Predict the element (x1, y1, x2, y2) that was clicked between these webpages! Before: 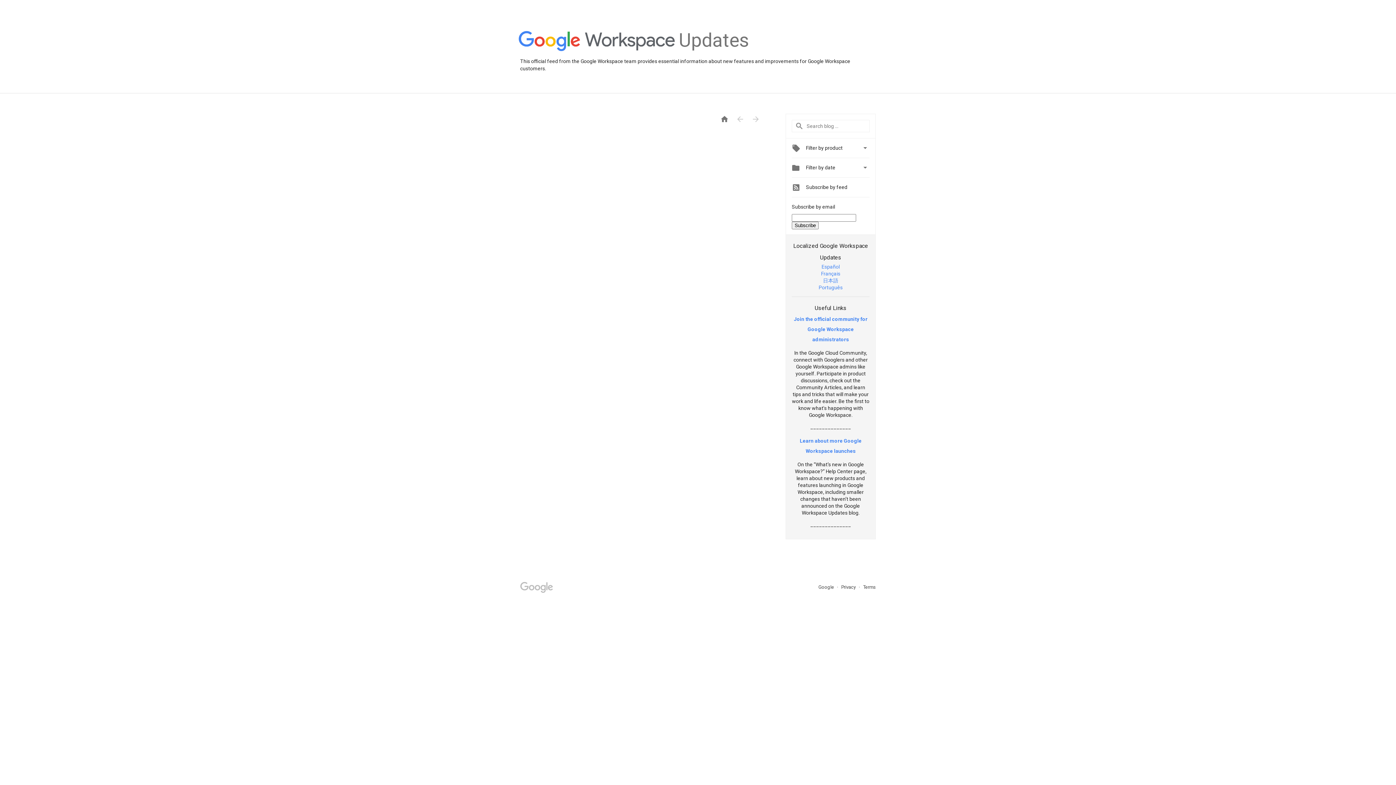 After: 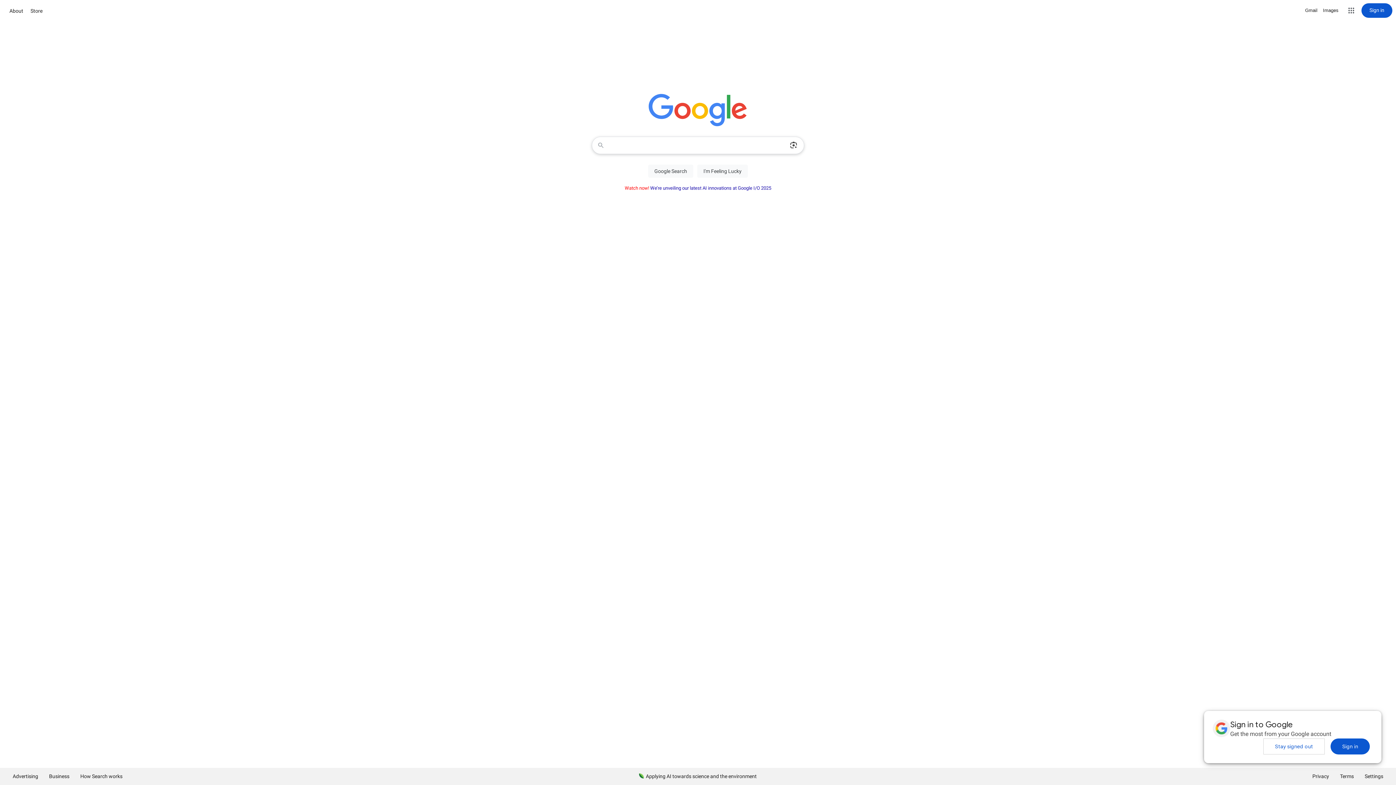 Action: bbox: (818, 584, 835, 590) label: Google 